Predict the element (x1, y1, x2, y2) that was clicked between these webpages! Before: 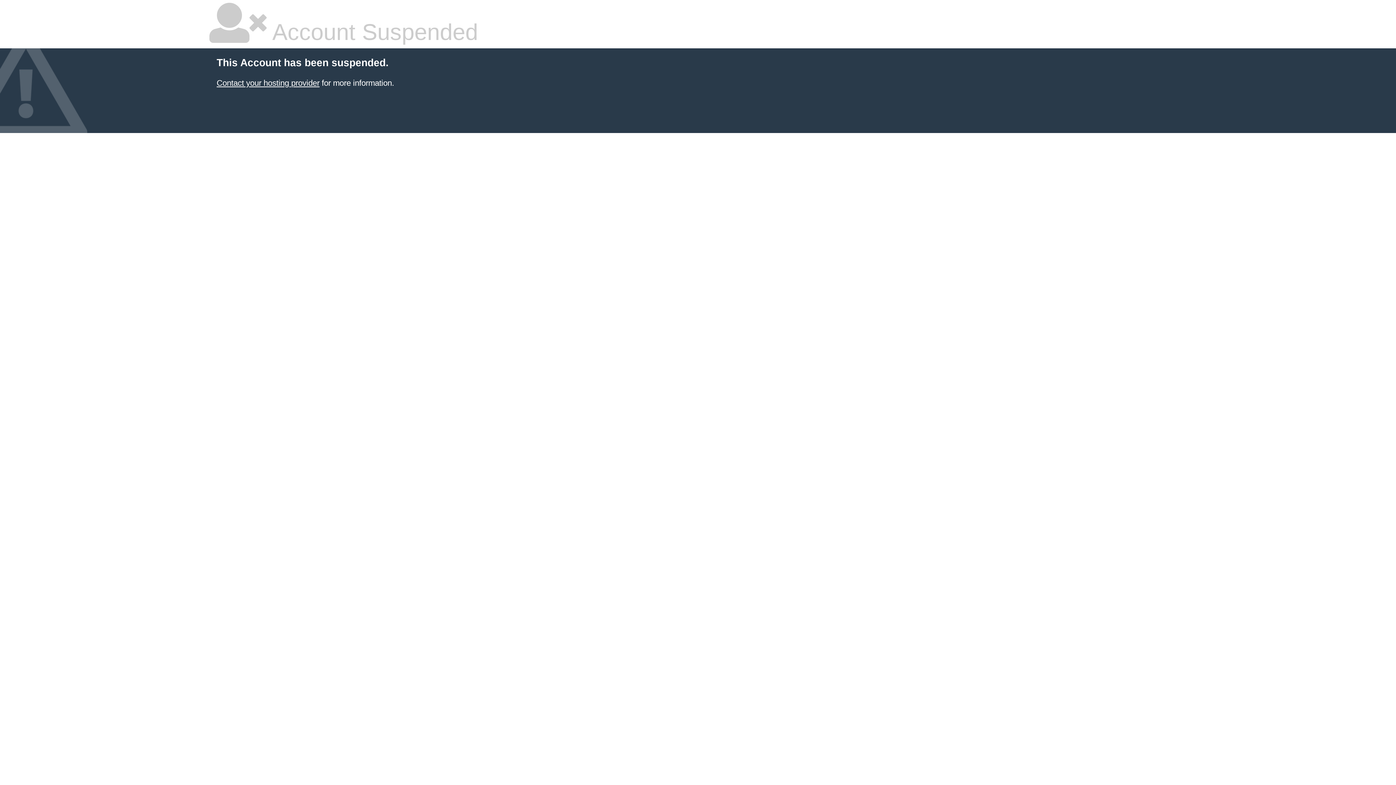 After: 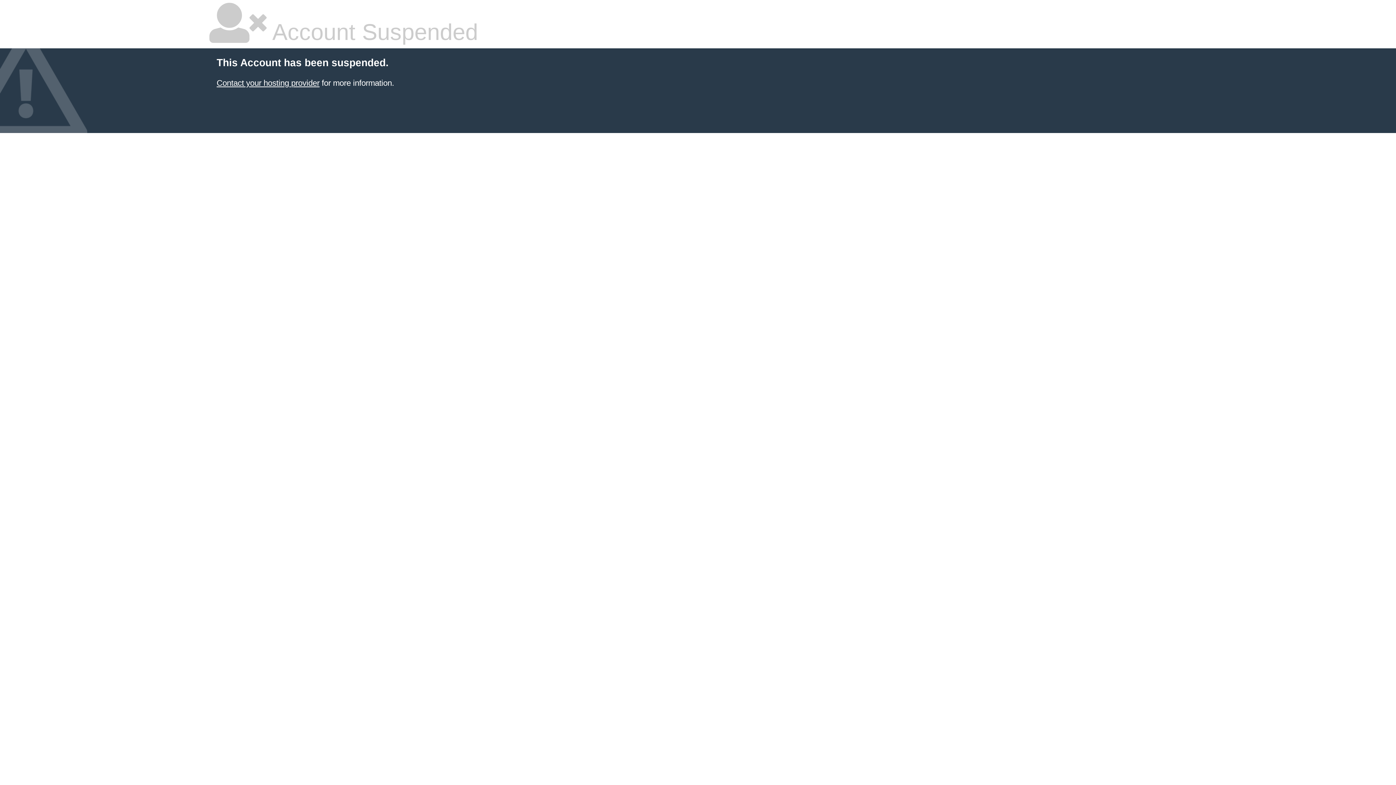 Action: bbox: (216, 78, 319, 87) label: Contact your hosting provider